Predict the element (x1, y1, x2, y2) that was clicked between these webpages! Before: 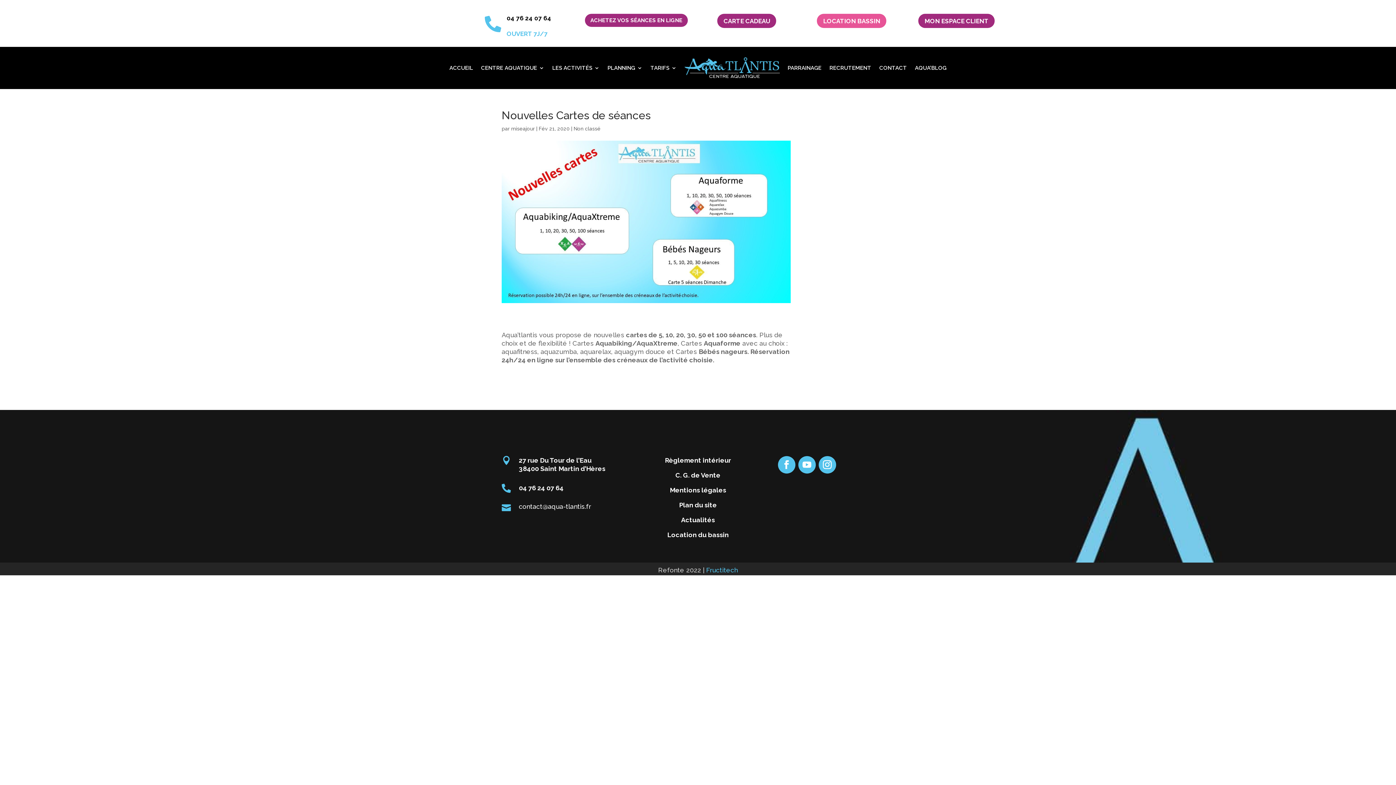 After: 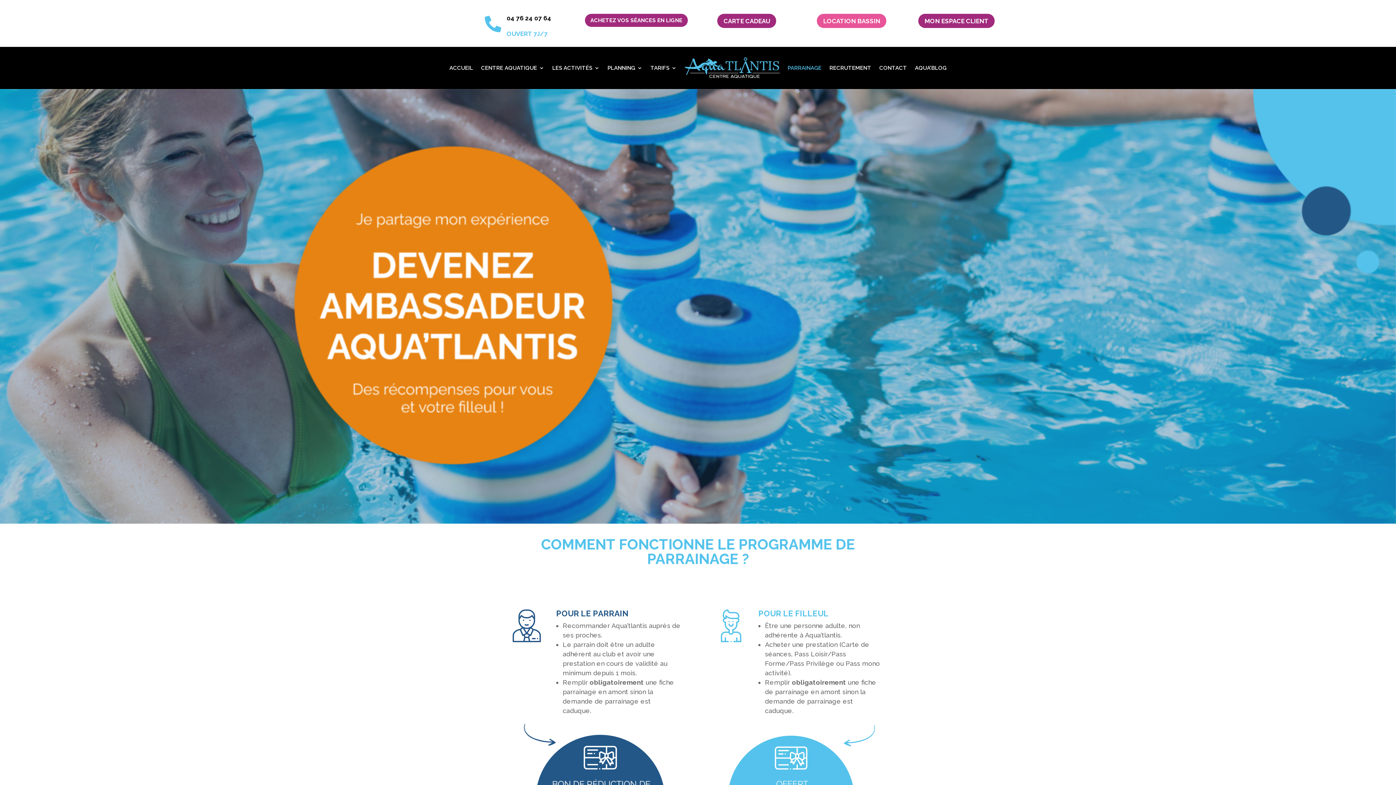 Action: label: PARRAINAGE bbox: (787, 54, 821, 81)